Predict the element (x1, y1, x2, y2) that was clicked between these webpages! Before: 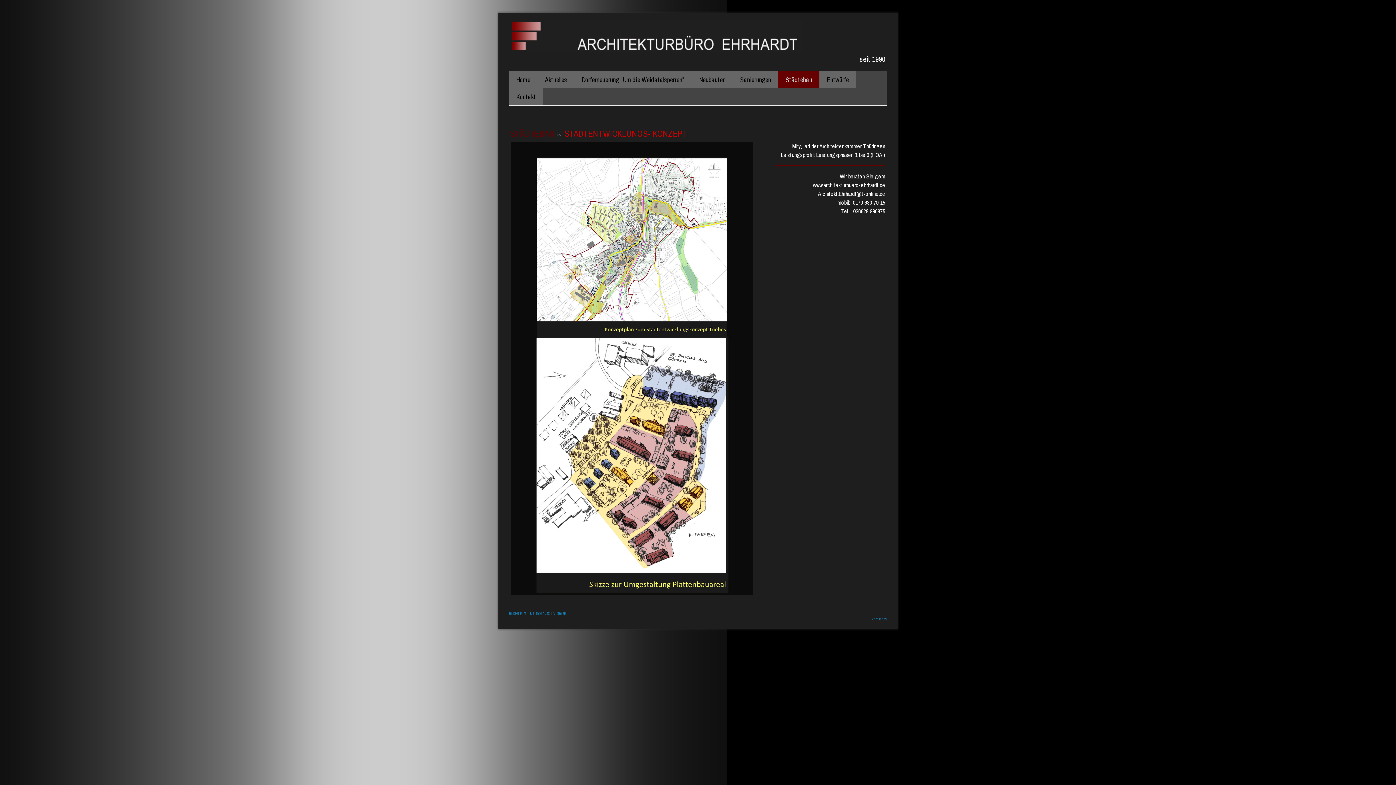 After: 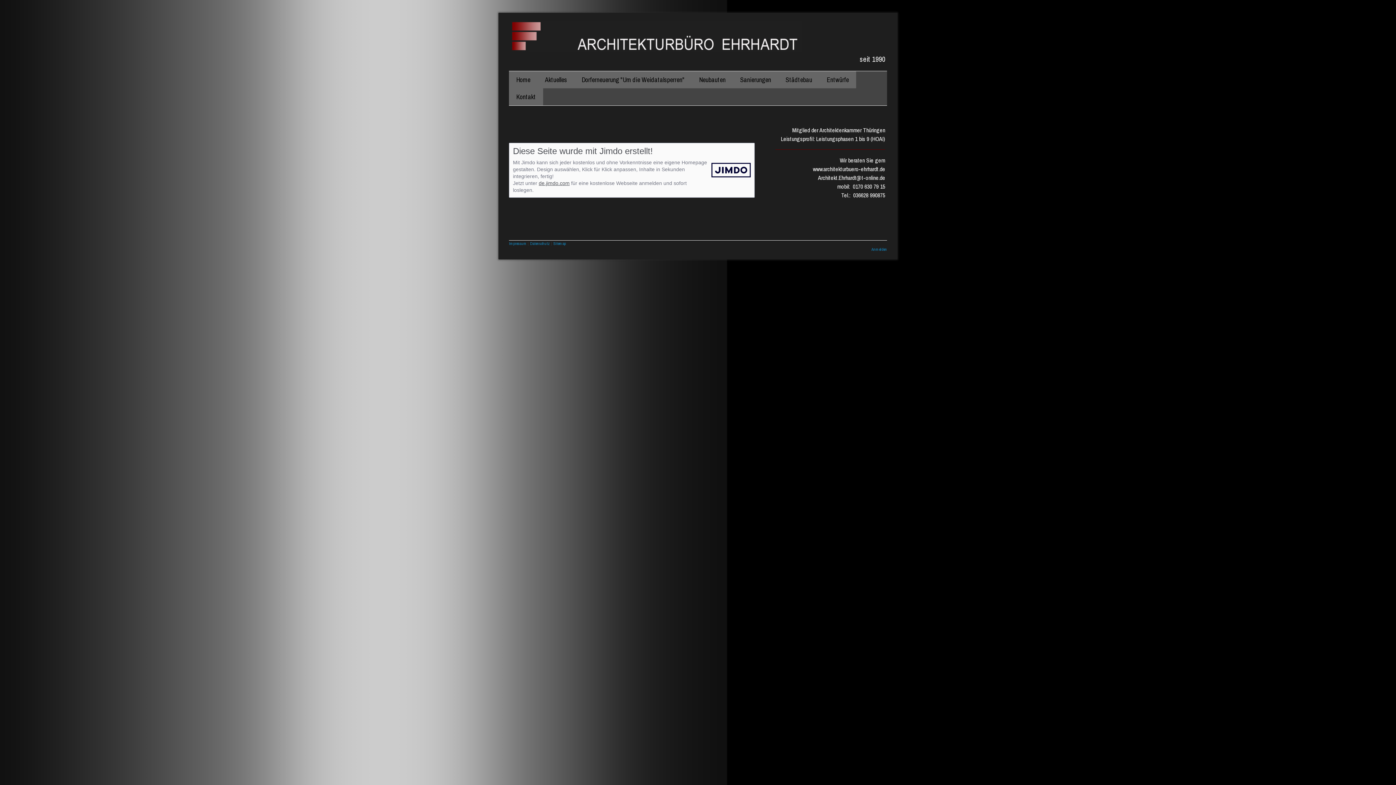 Action: label: Impressum bbox: (509, 610, 526, 616)